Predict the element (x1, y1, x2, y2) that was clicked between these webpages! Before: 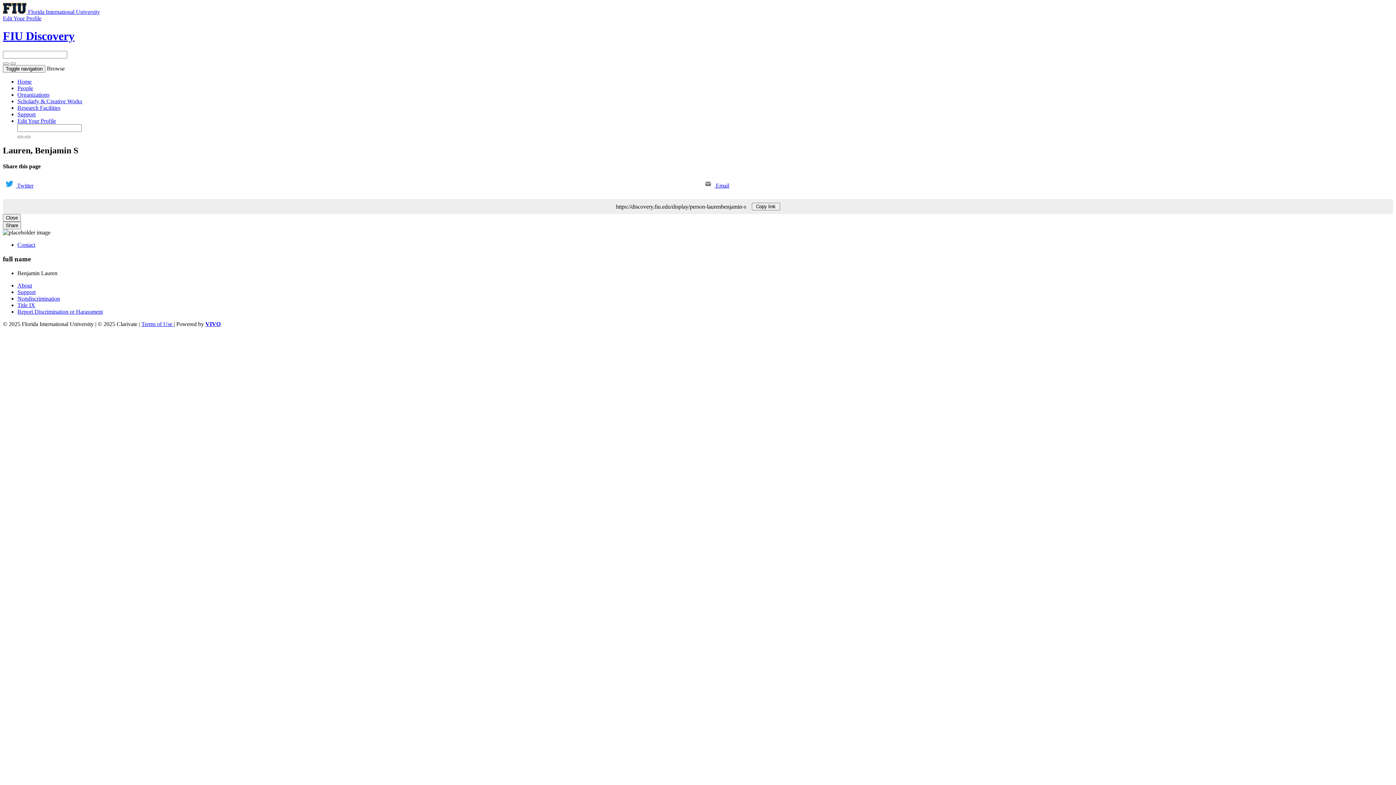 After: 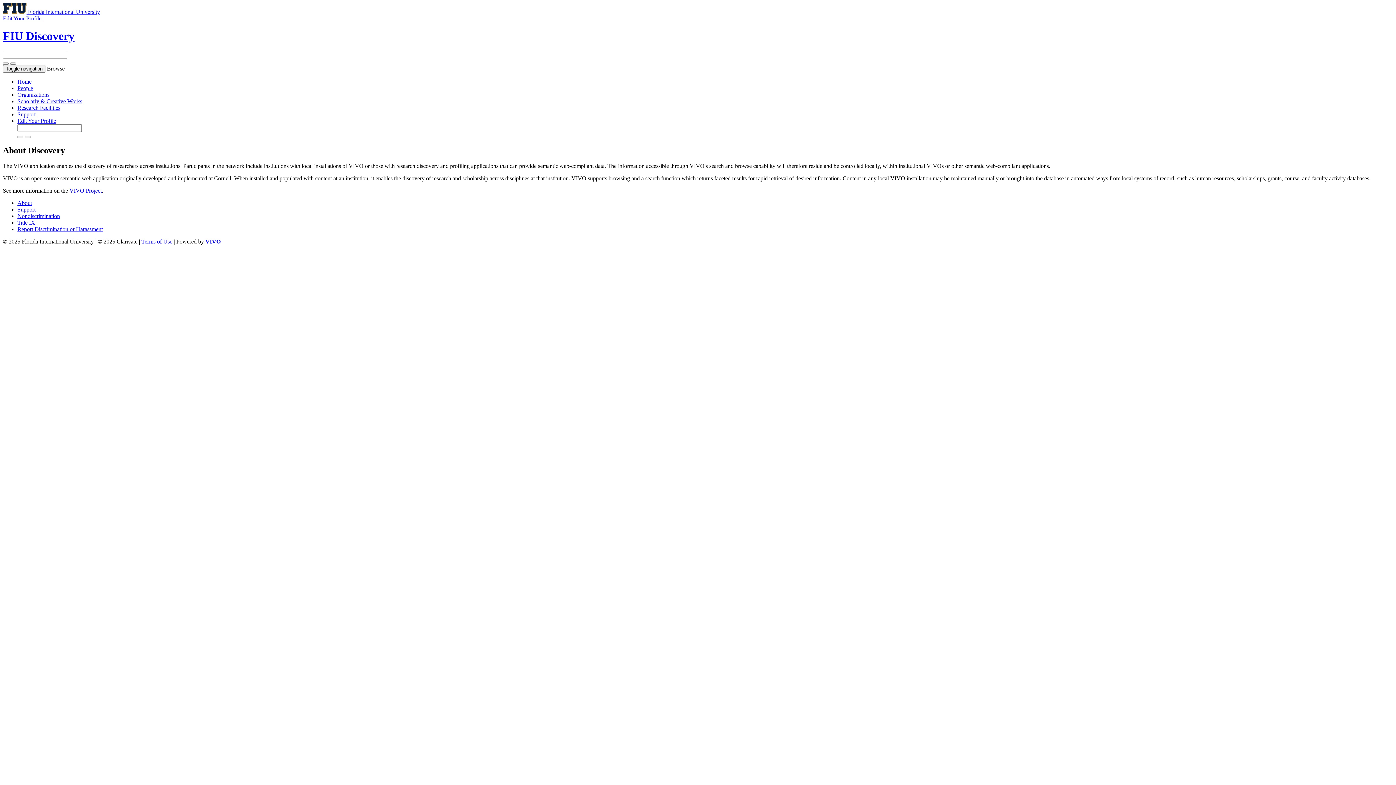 Action: label: About bbox: (17, 282, 32, 288)